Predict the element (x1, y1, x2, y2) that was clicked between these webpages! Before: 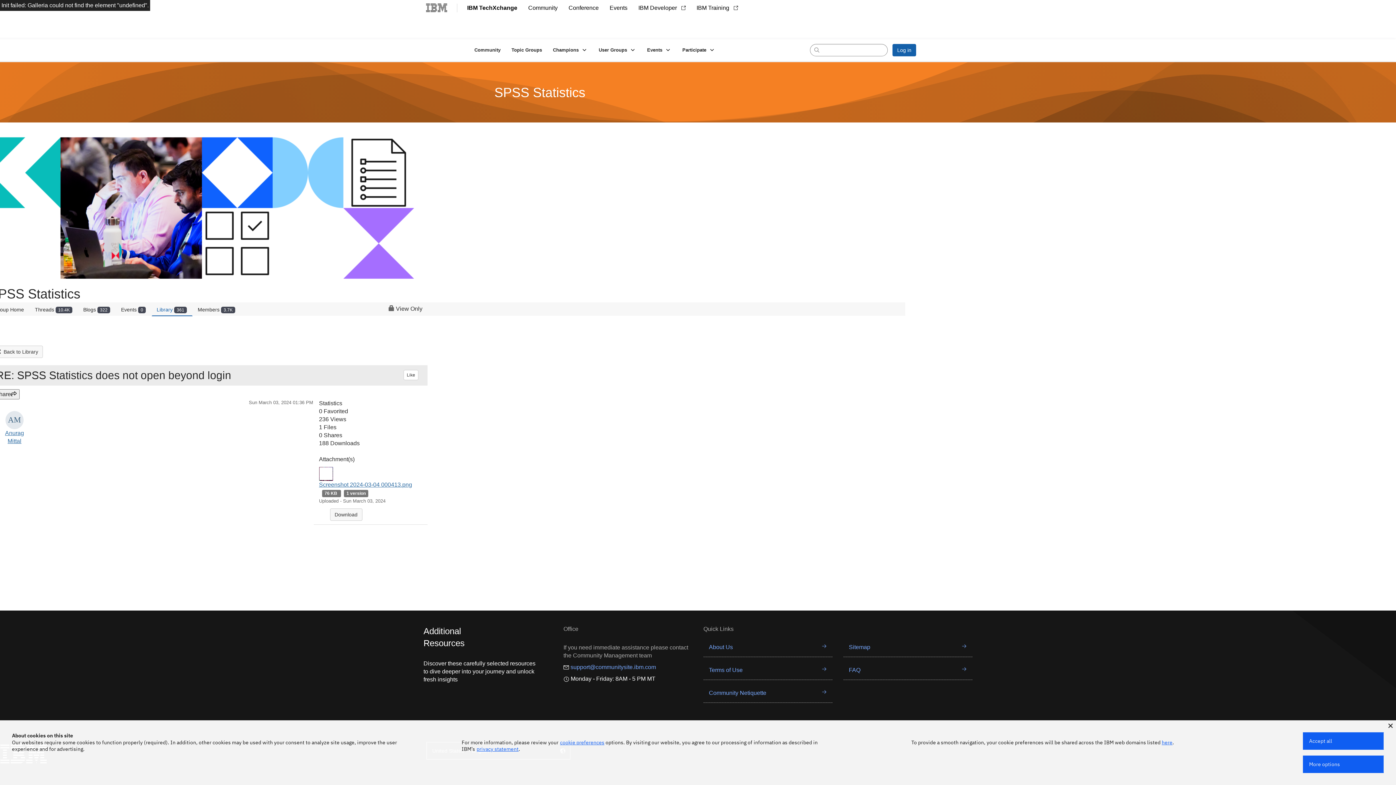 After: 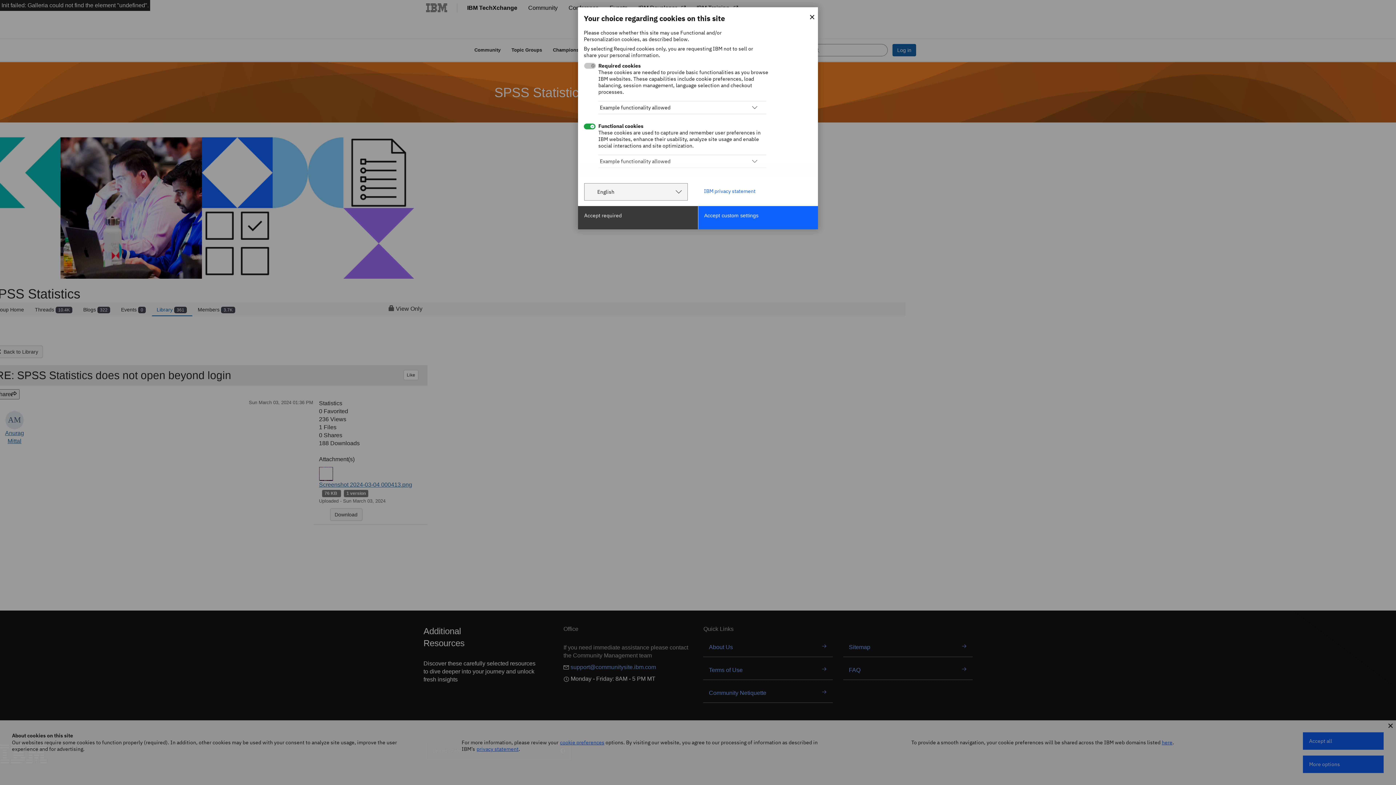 Action: bbox: (1303, 756, 1384, 773) label: More options